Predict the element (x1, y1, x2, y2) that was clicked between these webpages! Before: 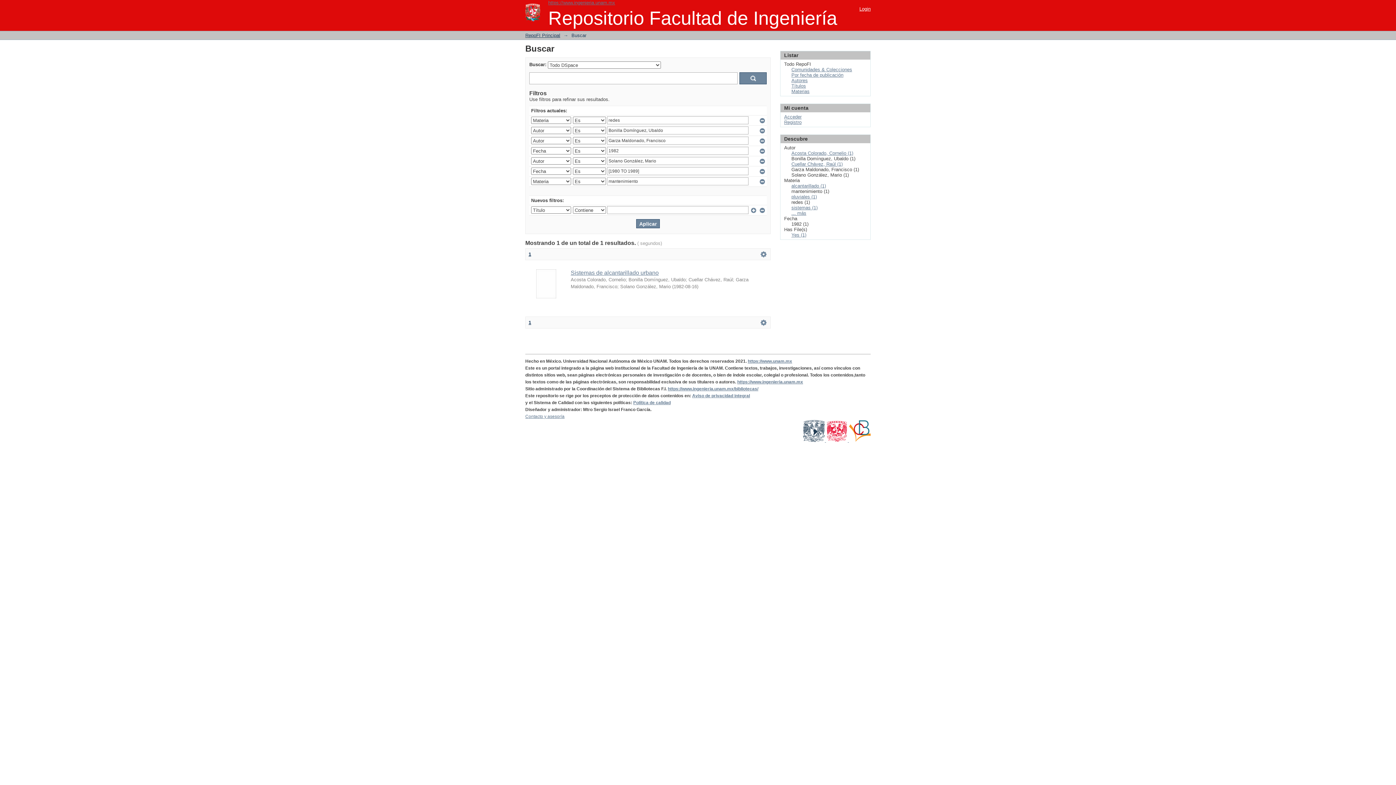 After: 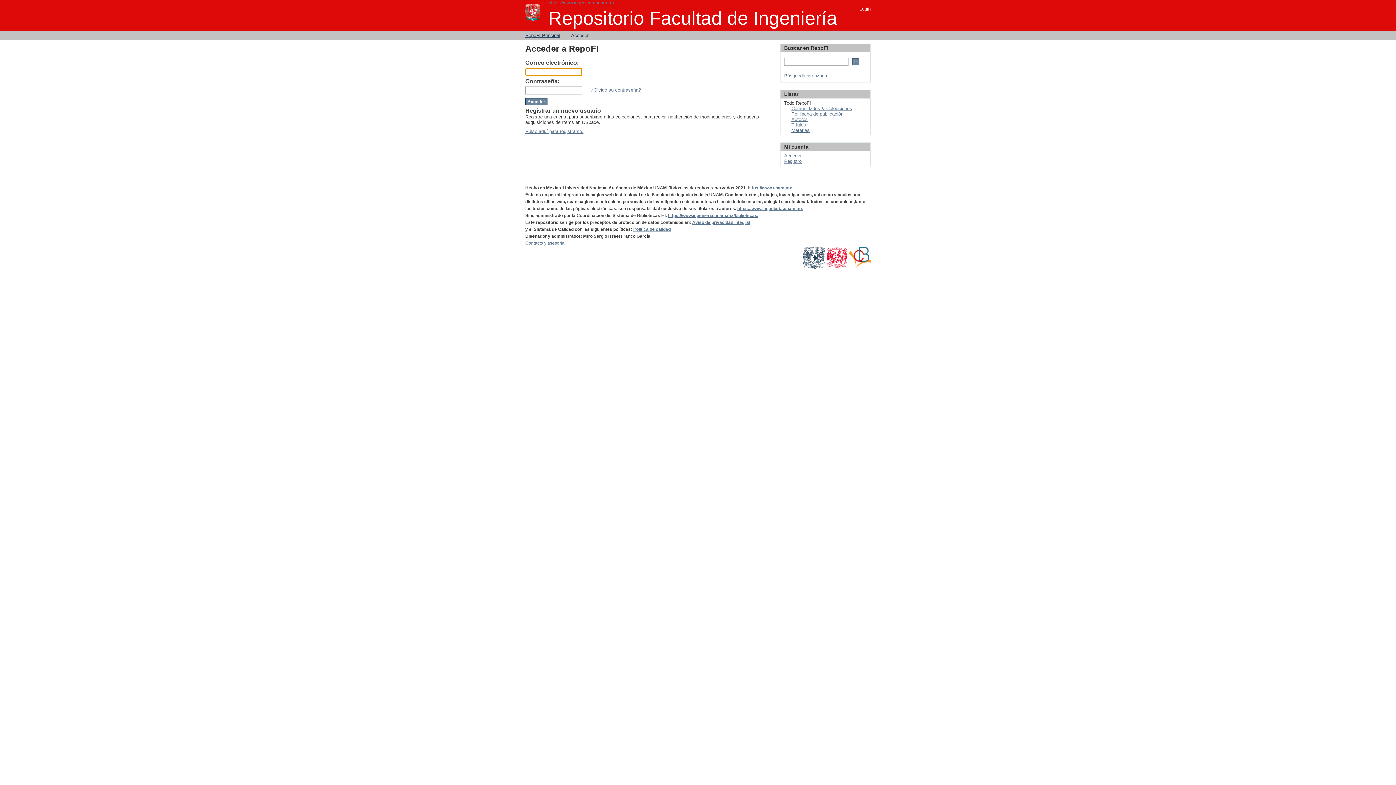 Action: label: Login bbox: (859, 6, 870, 11)